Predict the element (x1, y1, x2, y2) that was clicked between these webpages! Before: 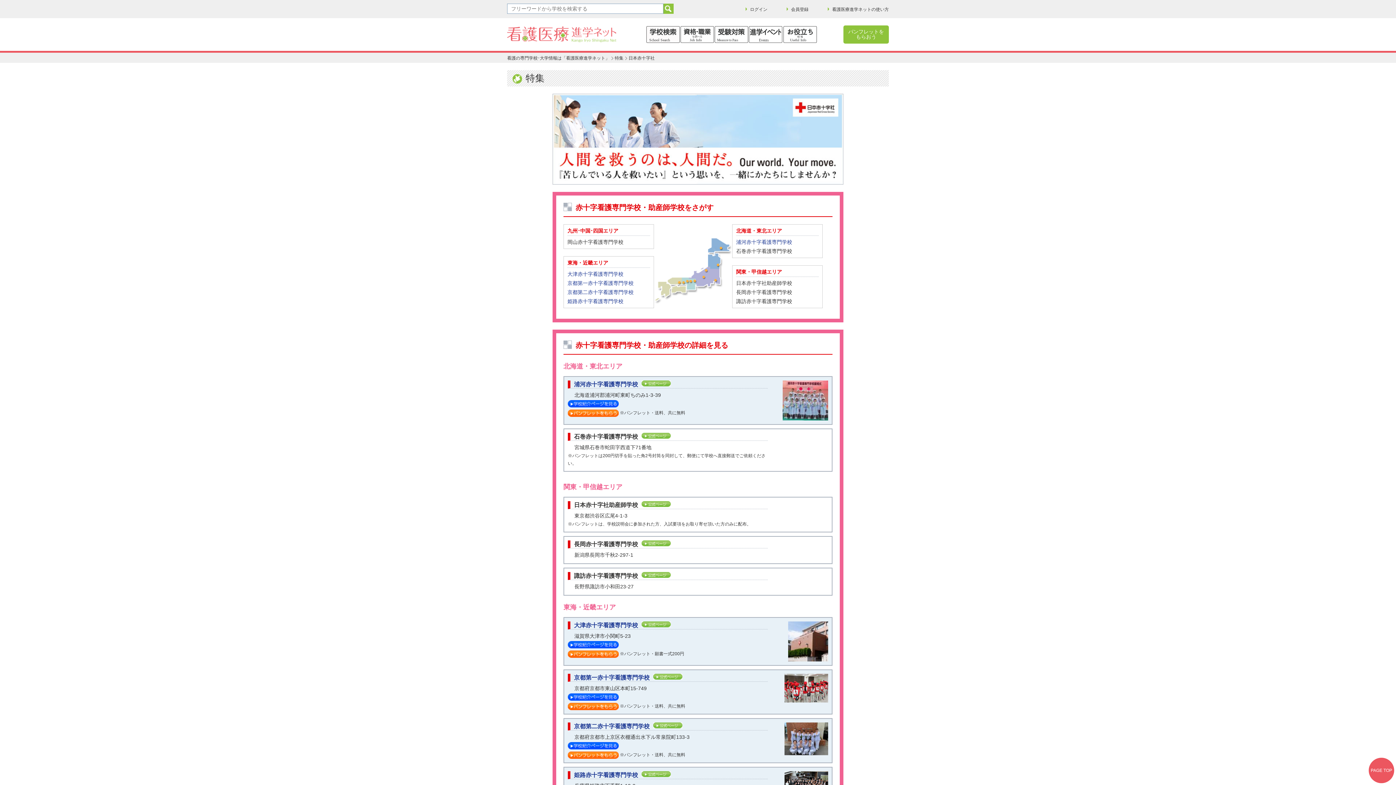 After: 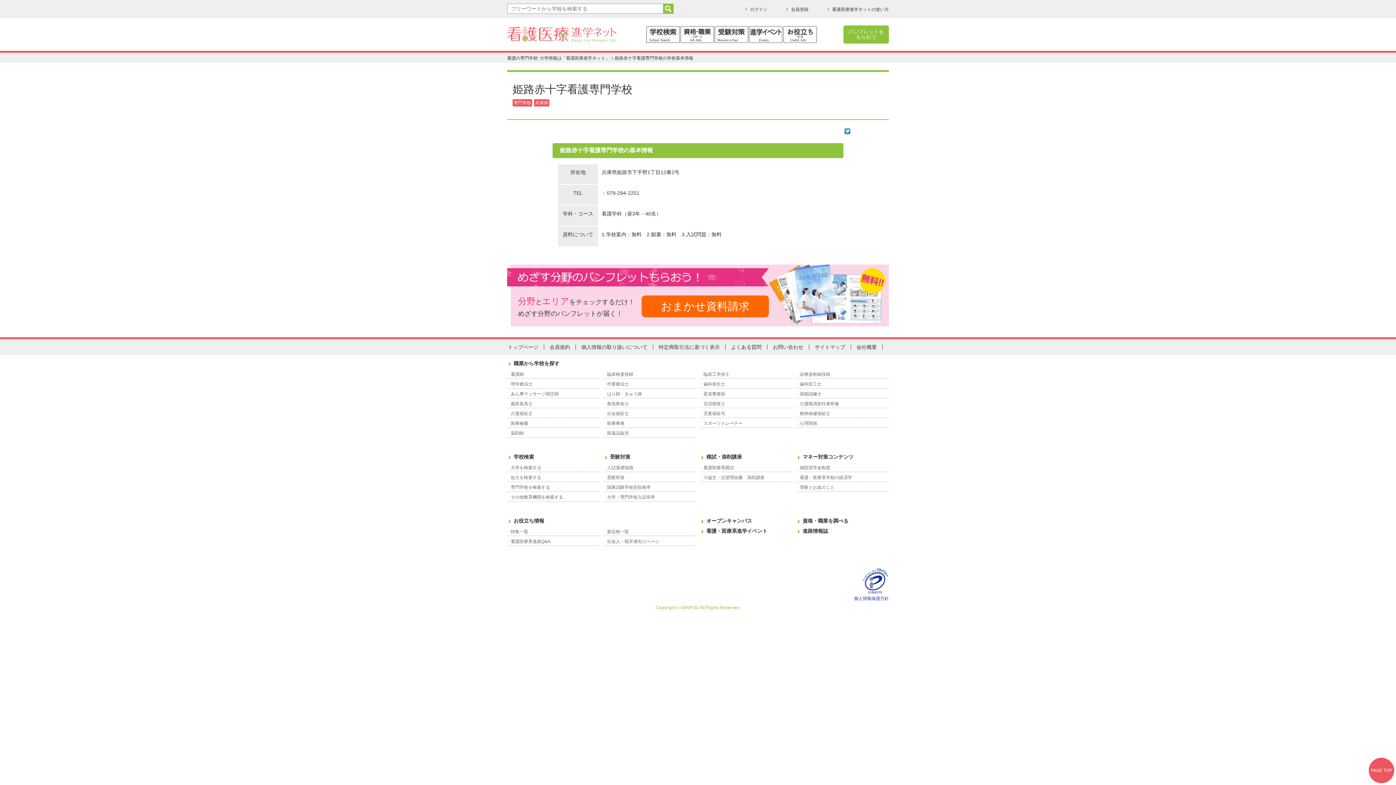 Action: label: 姫路赤十字看護専門学校 bbox: (567, 298, 623, 304)